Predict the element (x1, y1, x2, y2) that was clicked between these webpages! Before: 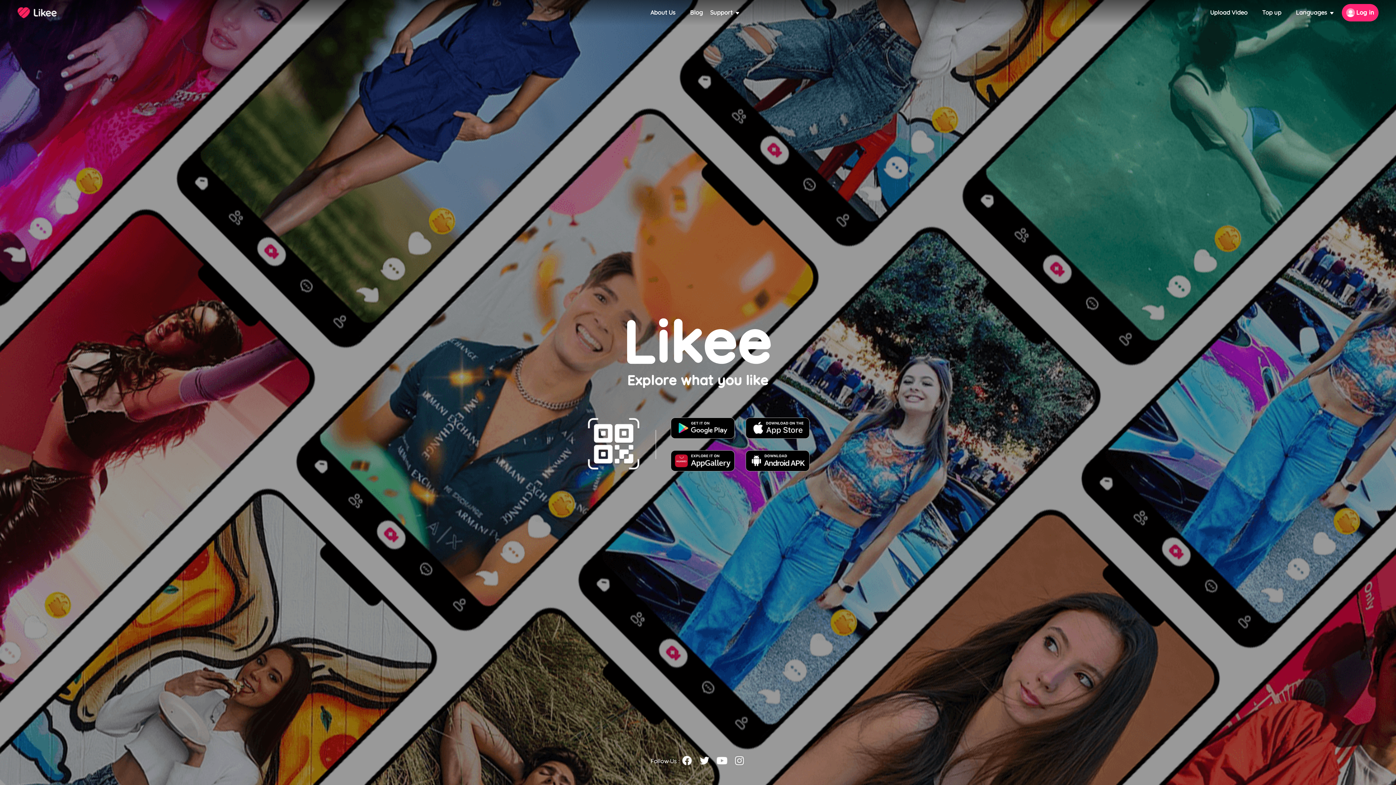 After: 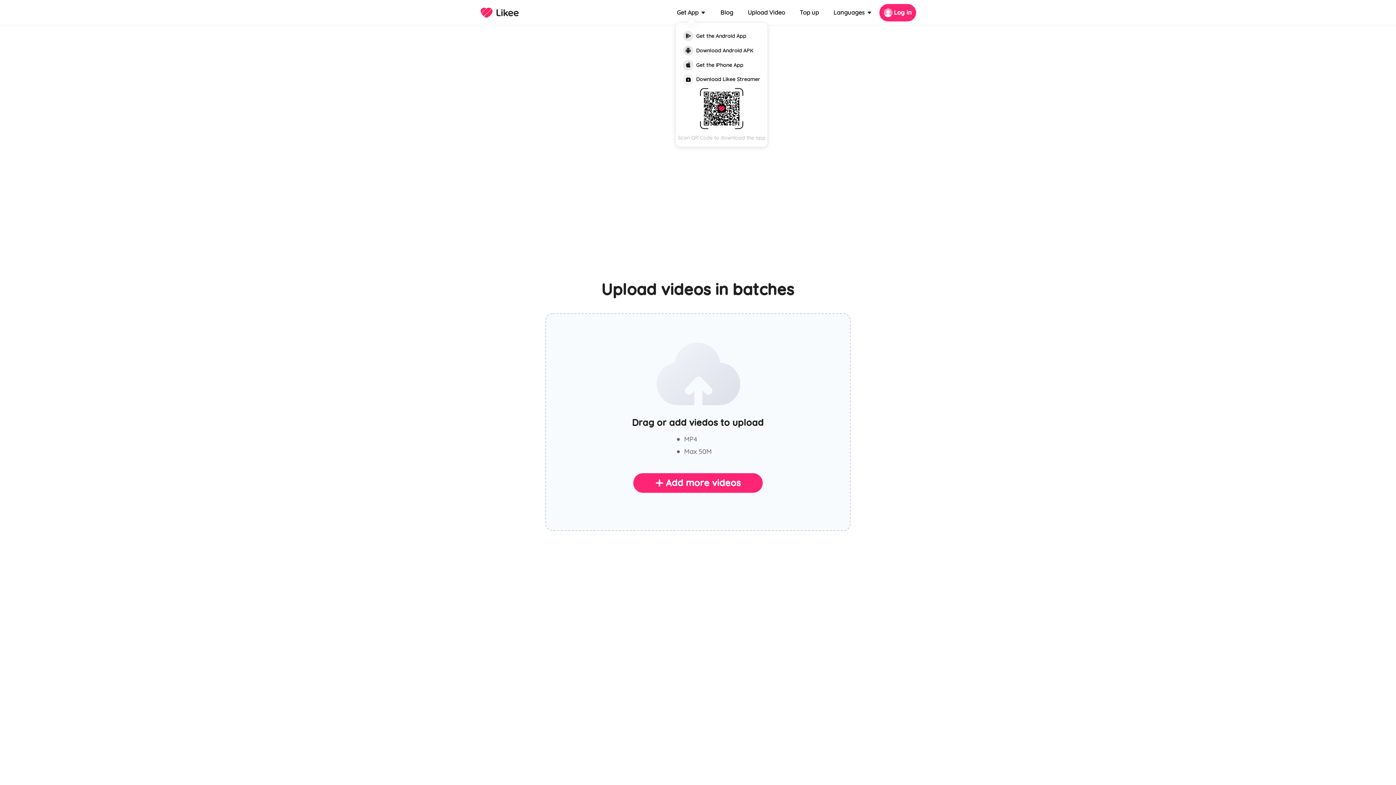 Action: label: Upload Video bbox: (1210, 9, 1248, 16)